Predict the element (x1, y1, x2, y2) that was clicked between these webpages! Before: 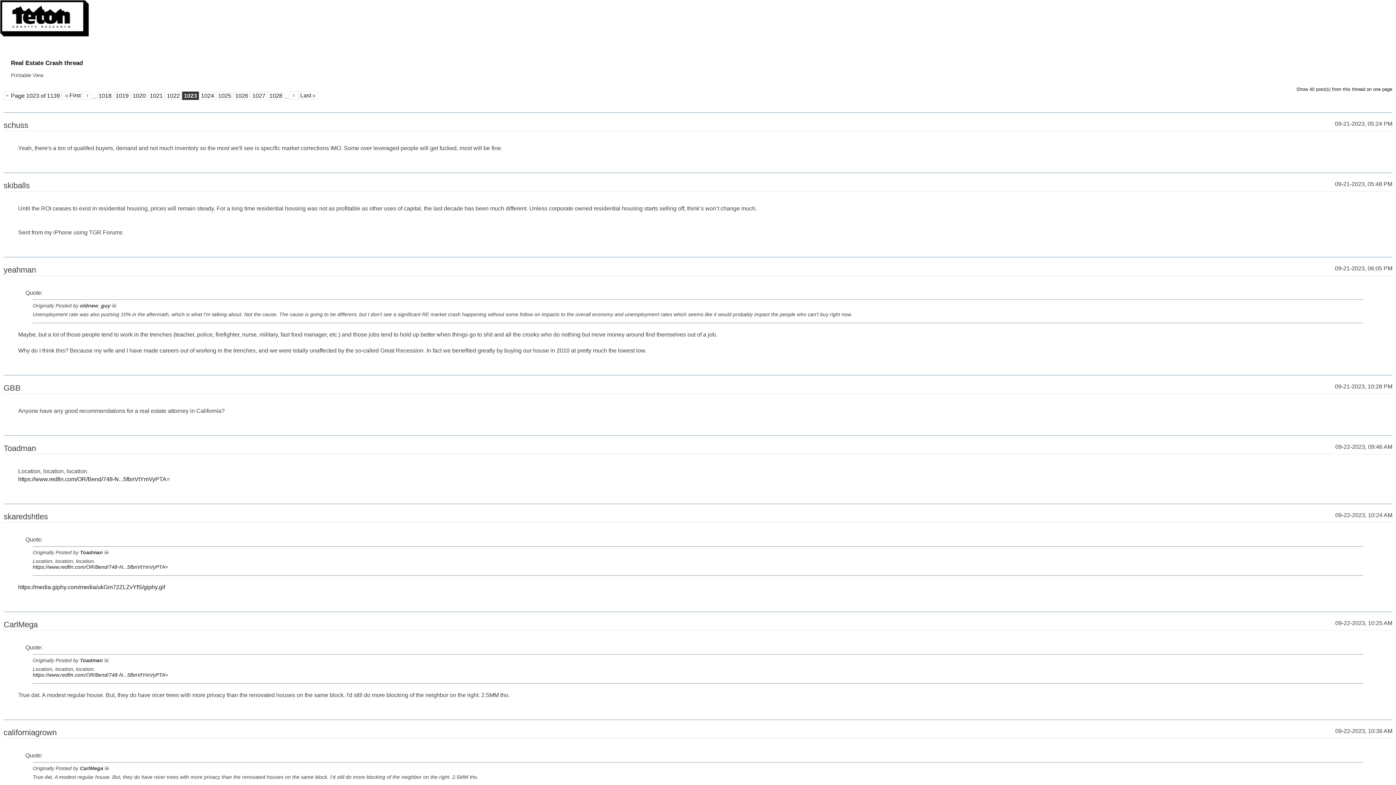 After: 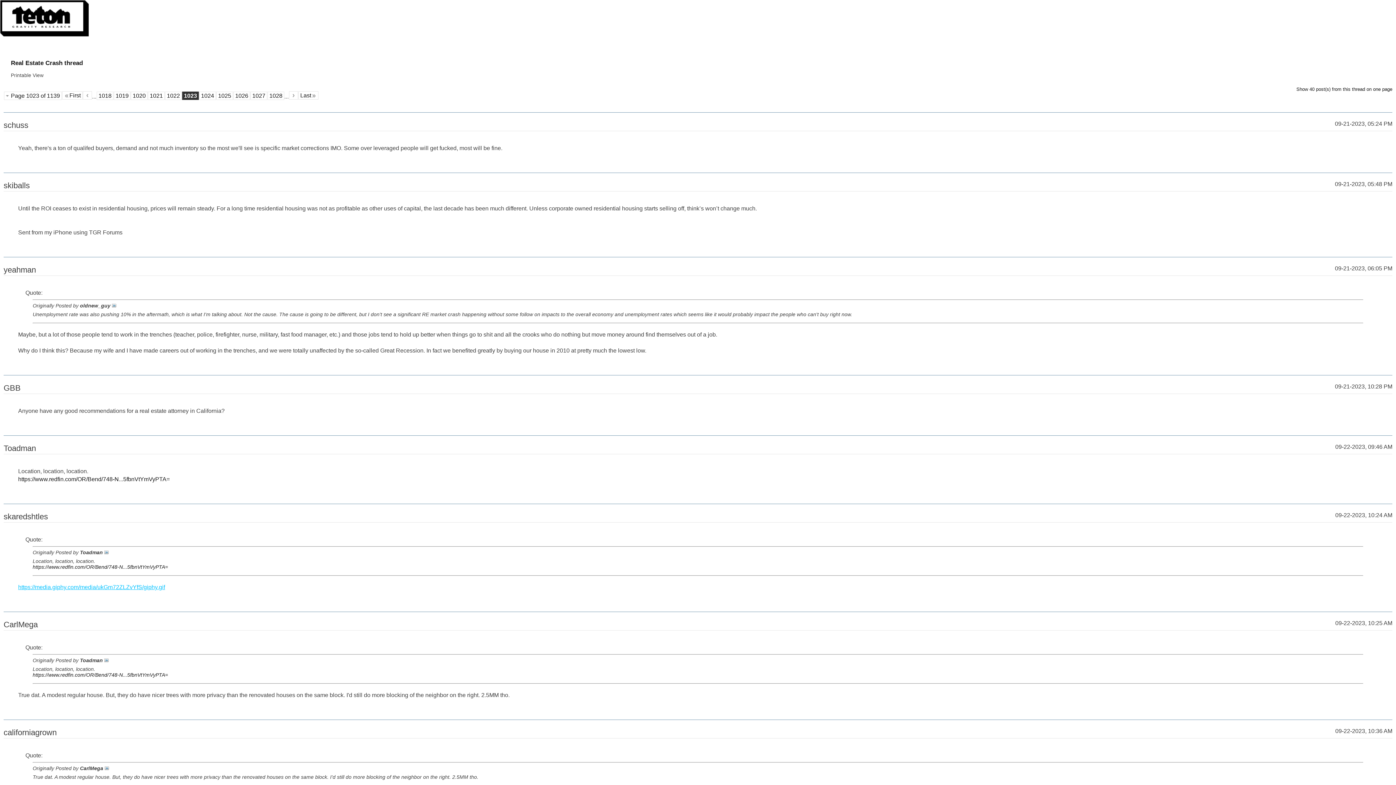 Action: label: https://media.giphy.com/media/ukGm72ZLZvYfS/giphy.gif bbox: (18, 584, 165, 590)